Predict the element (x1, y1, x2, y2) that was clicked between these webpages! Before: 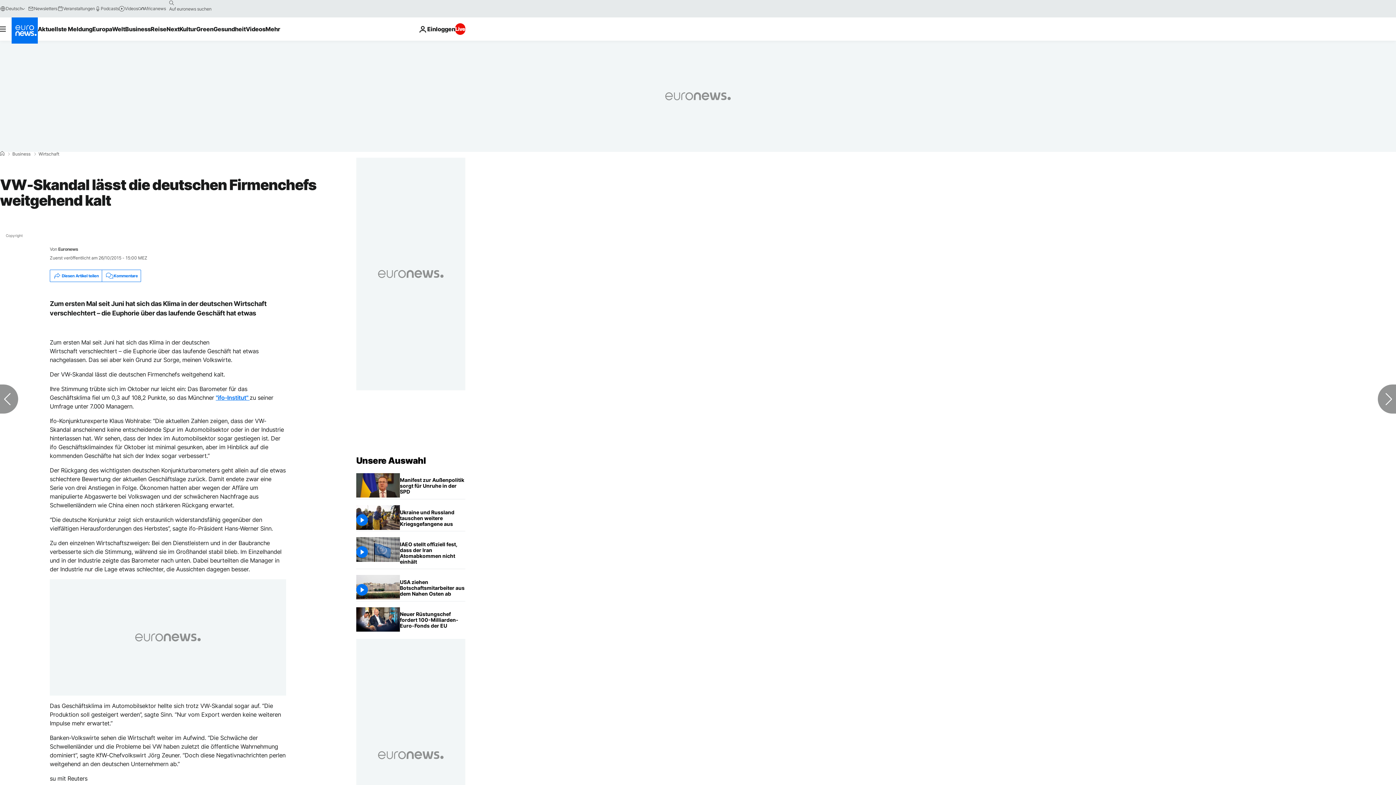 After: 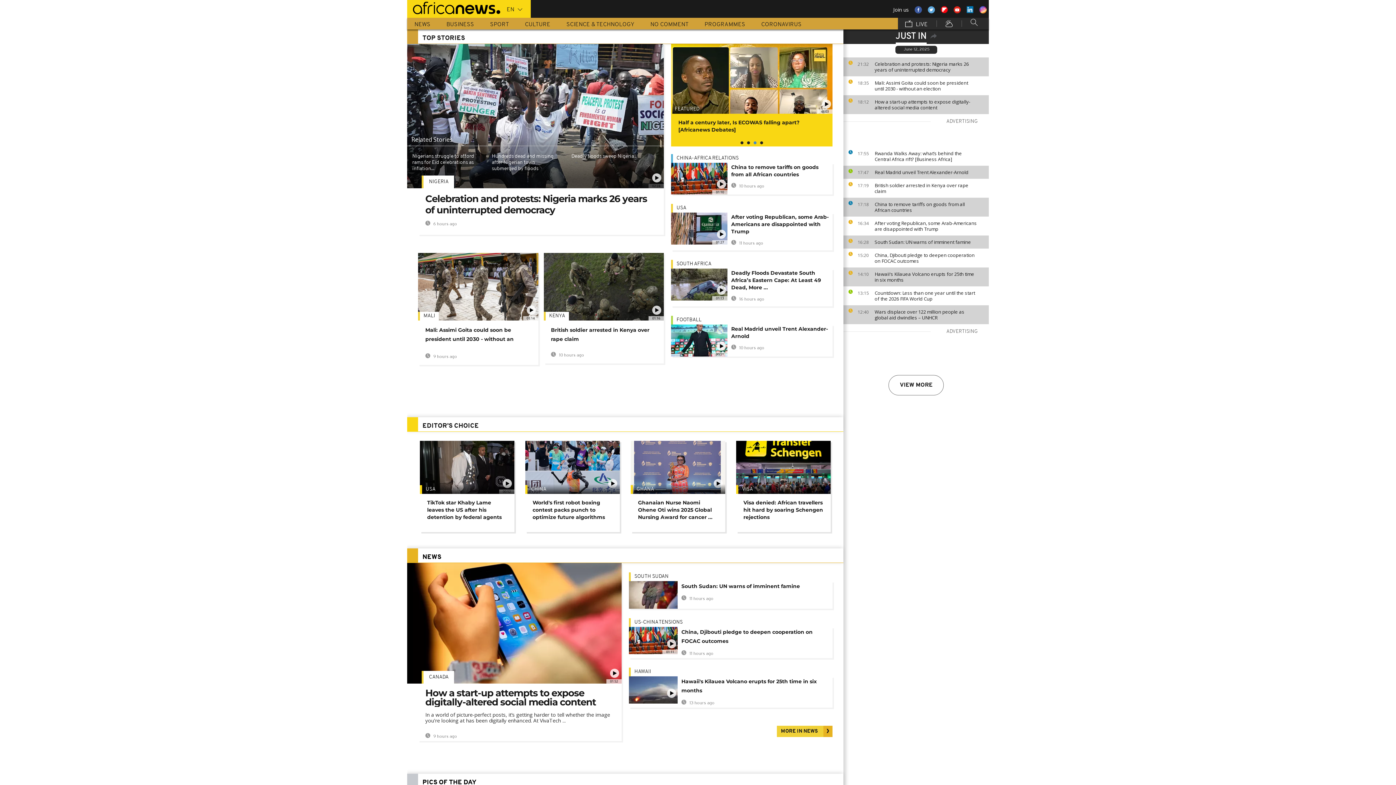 Action: label: Africanews bbox: (138, 5, 165, 11)